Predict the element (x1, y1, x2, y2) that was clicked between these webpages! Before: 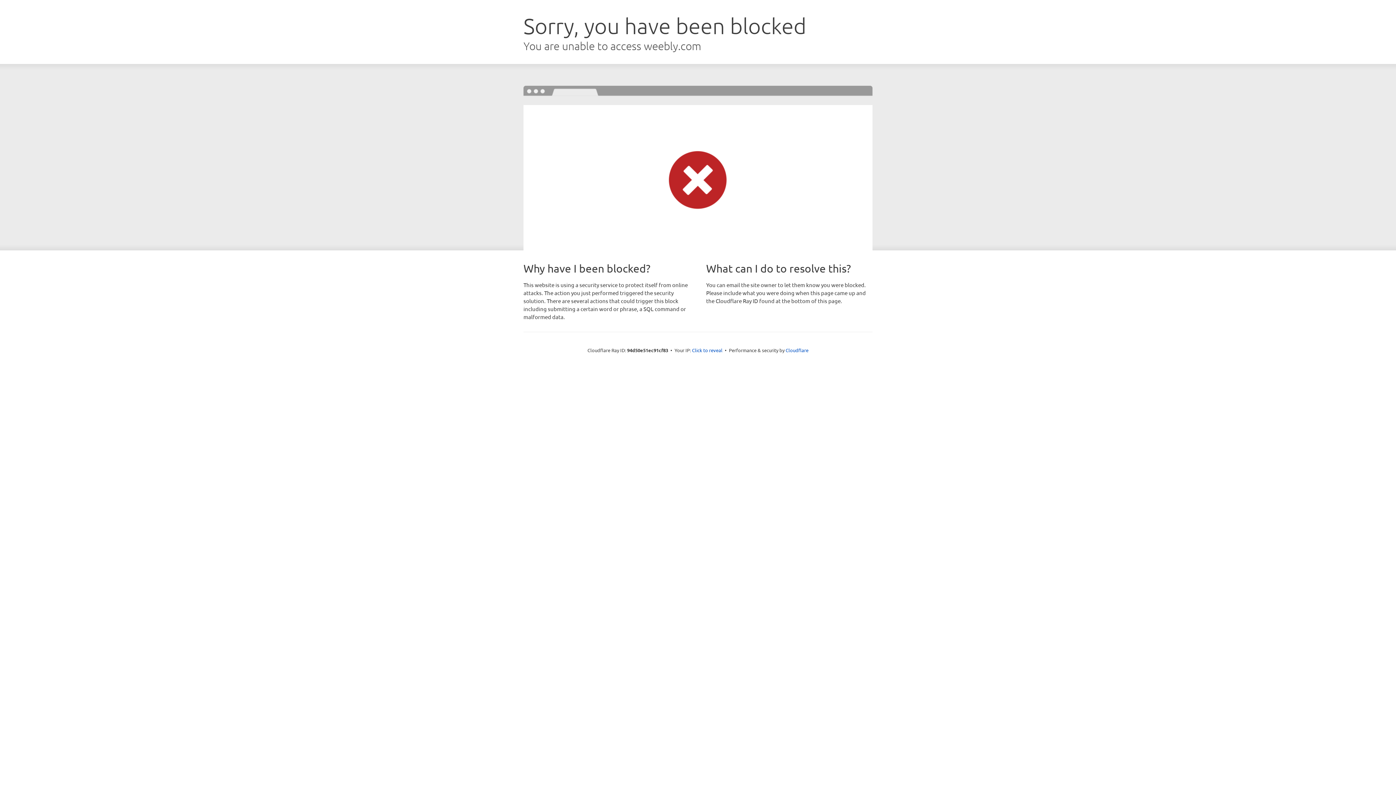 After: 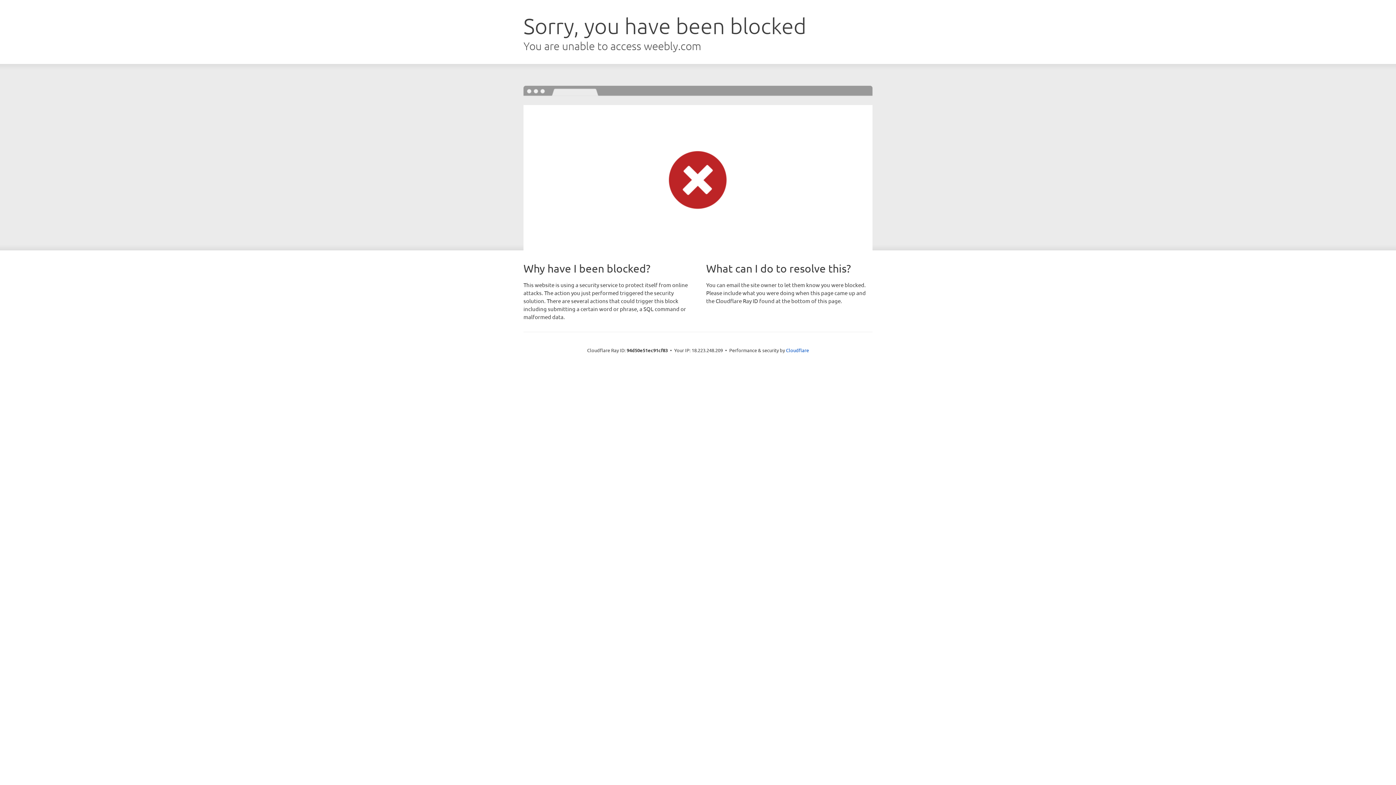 Action: bbox: (692, 346, 722, 353) label: Click to reveal